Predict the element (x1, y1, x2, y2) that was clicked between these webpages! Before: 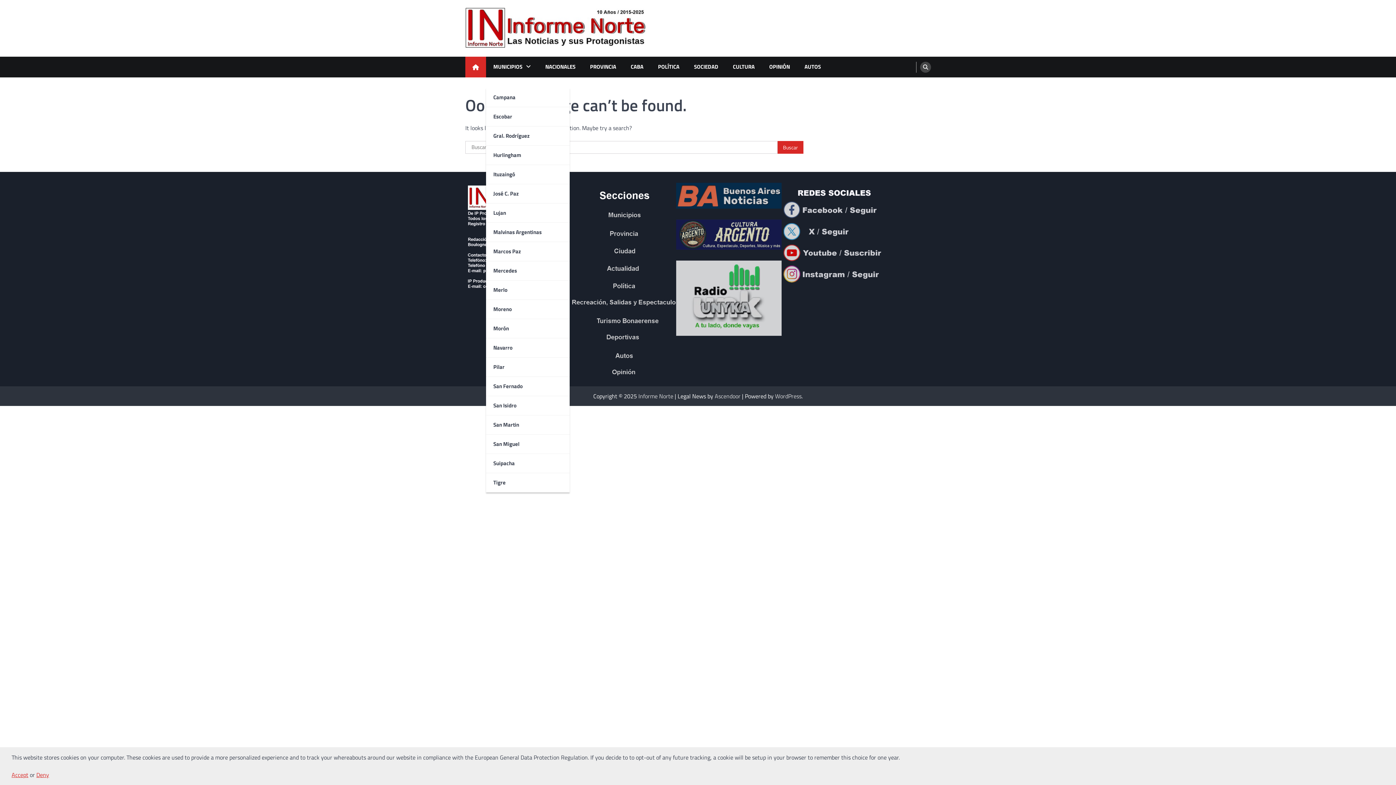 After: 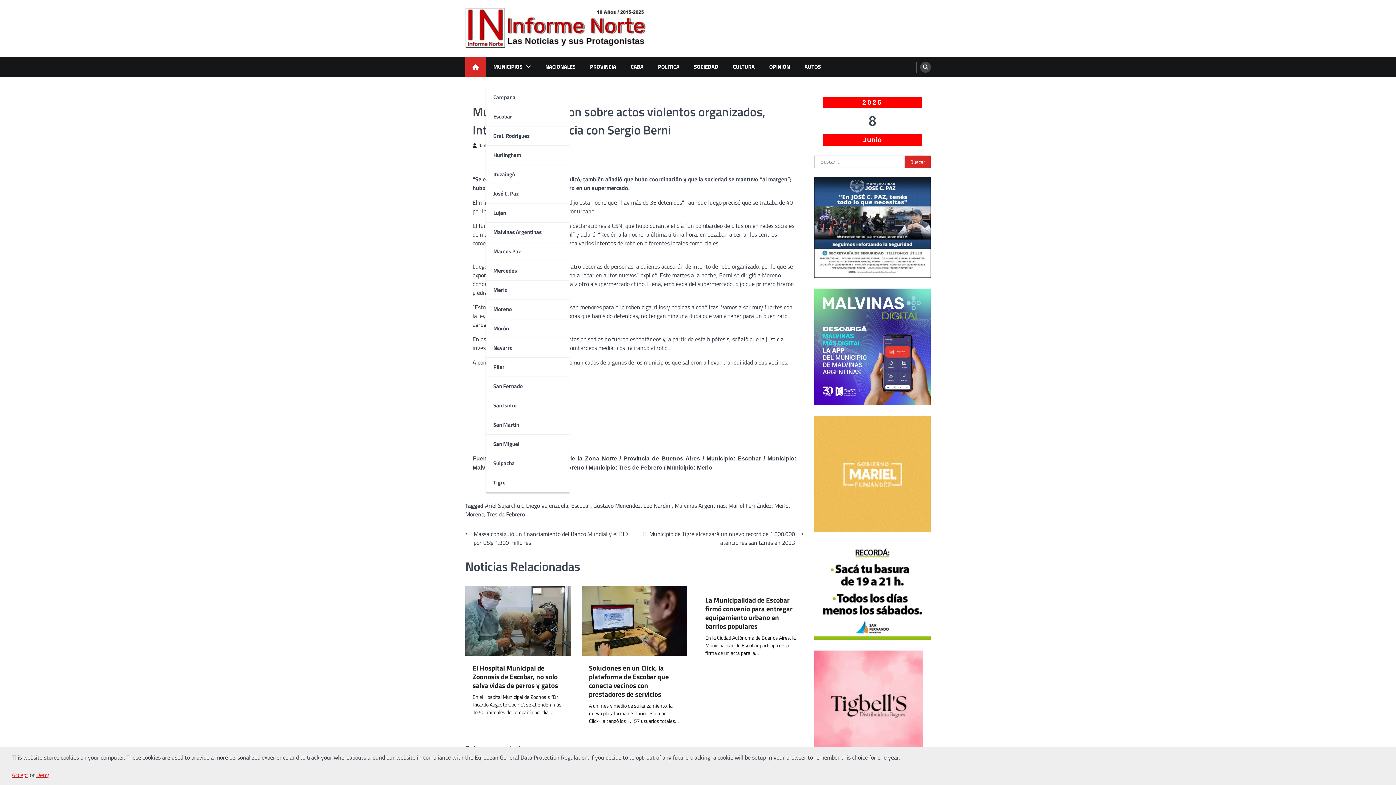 Action: bbox: (570, 212, 676, 220)